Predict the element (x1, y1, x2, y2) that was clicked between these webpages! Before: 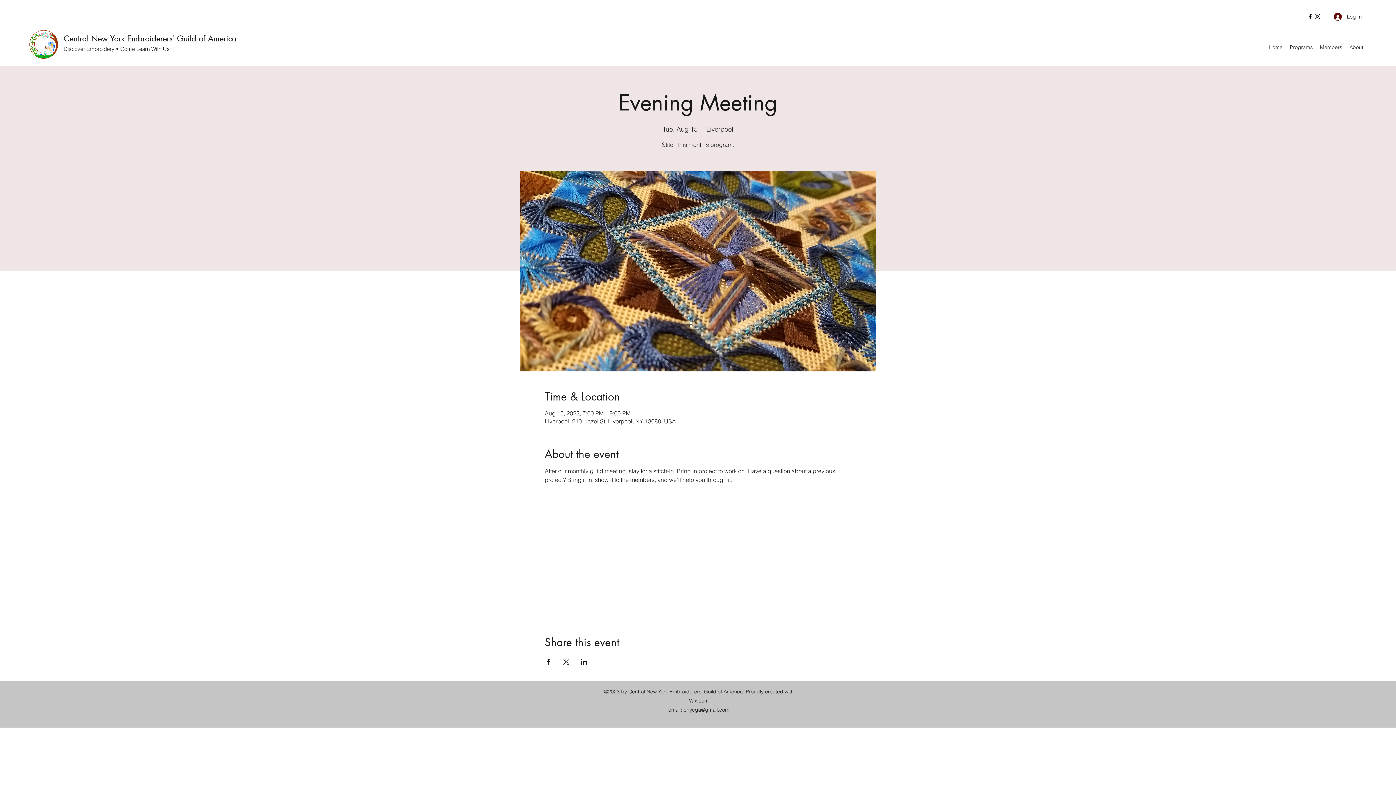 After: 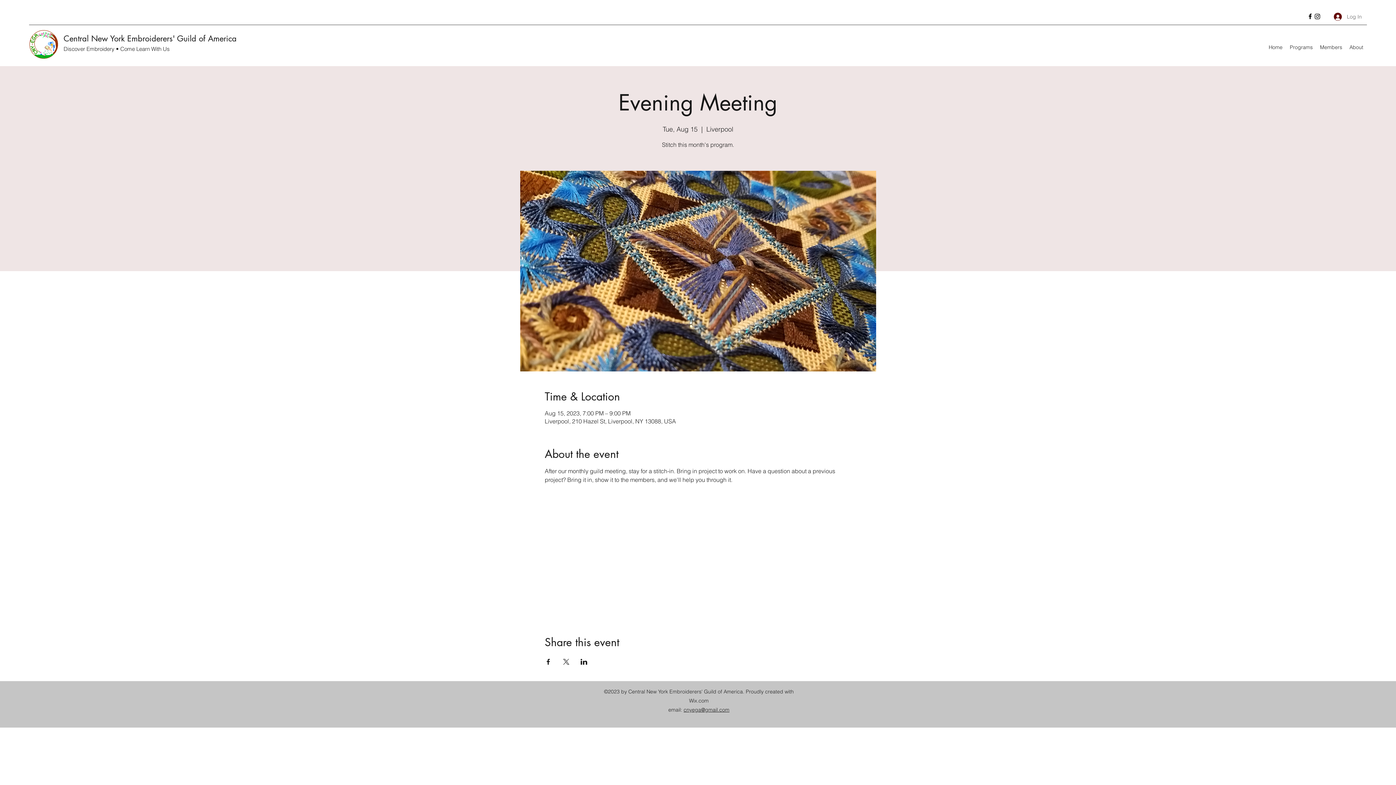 Action: label: Log In bbox: (1329, 10, 1367, 23)